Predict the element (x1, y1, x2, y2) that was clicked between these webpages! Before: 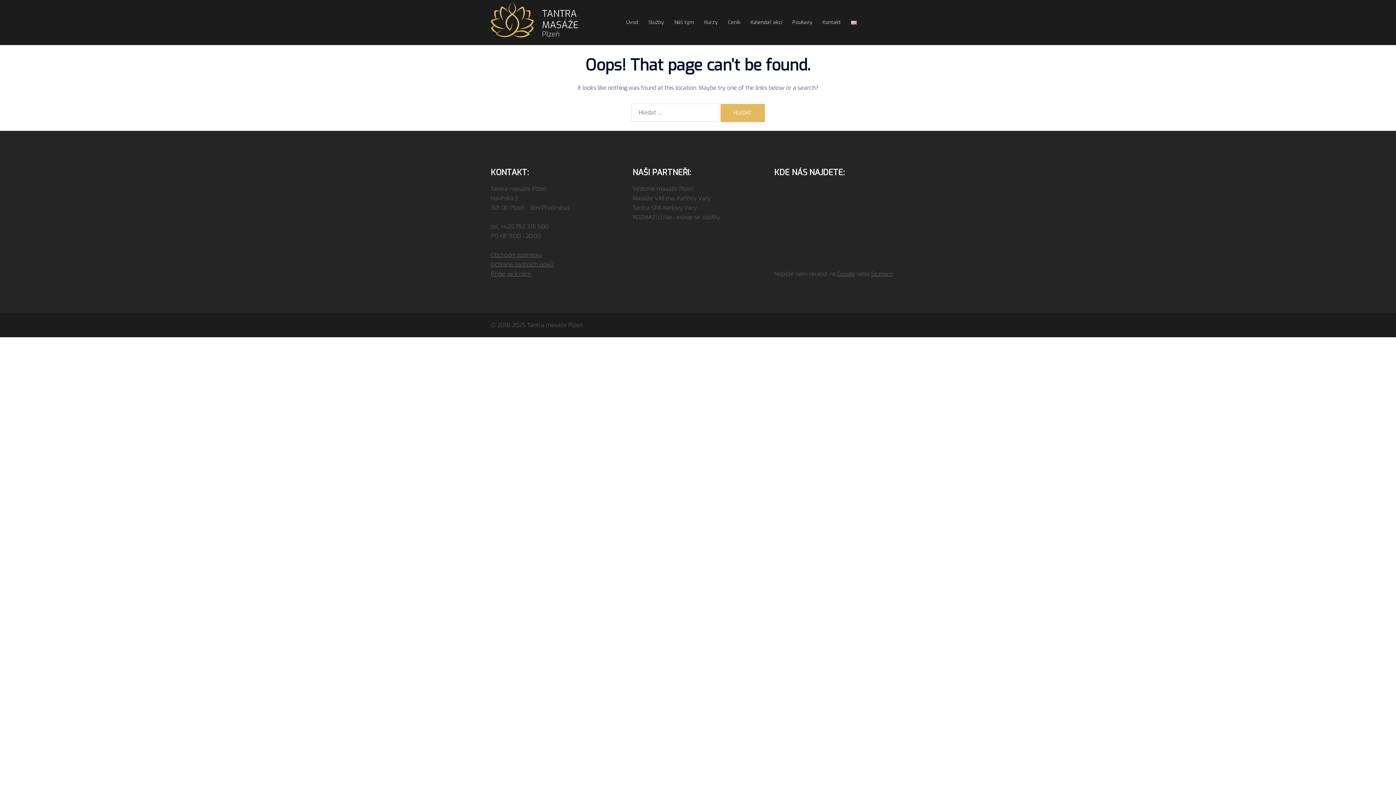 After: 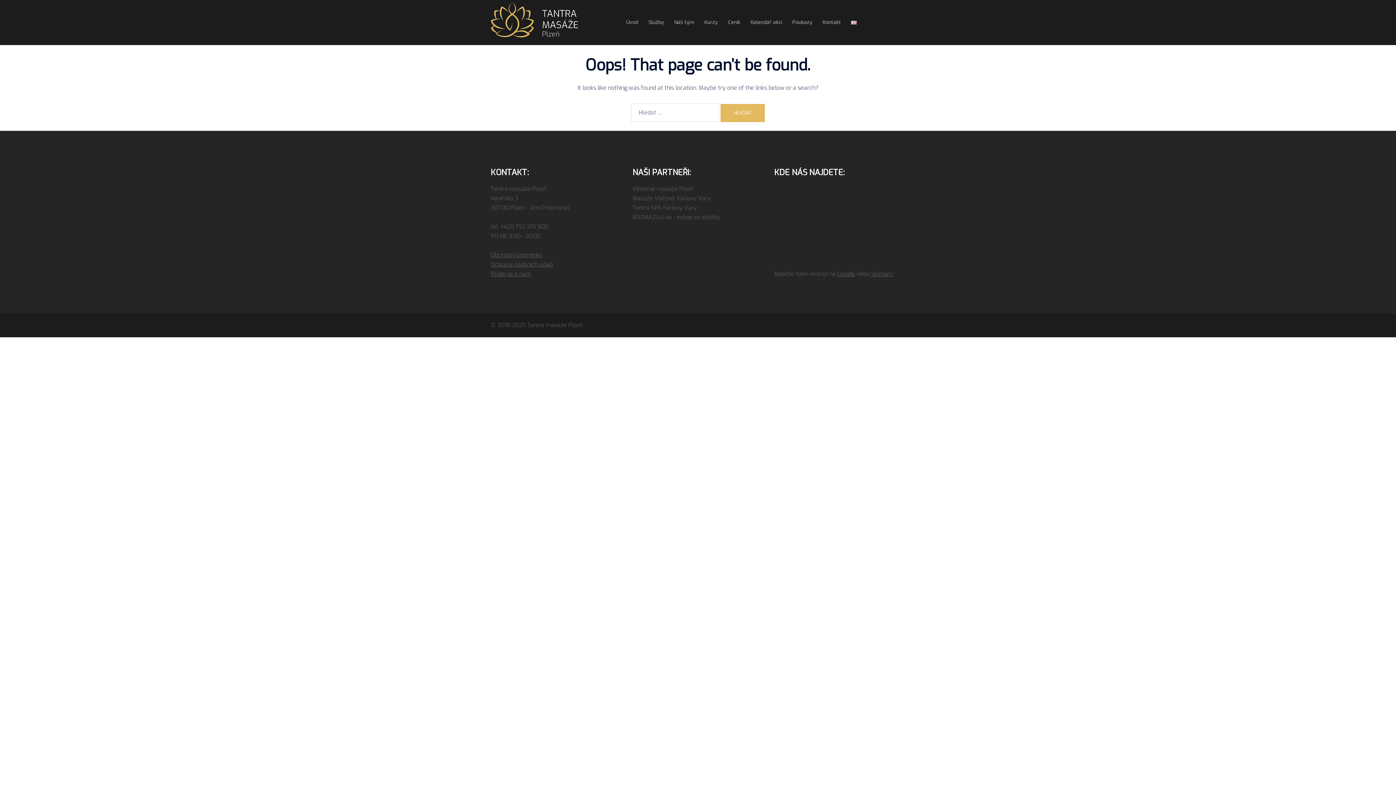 Action: label: Přidej se k nám bbox: (490, 270, 531, 277)